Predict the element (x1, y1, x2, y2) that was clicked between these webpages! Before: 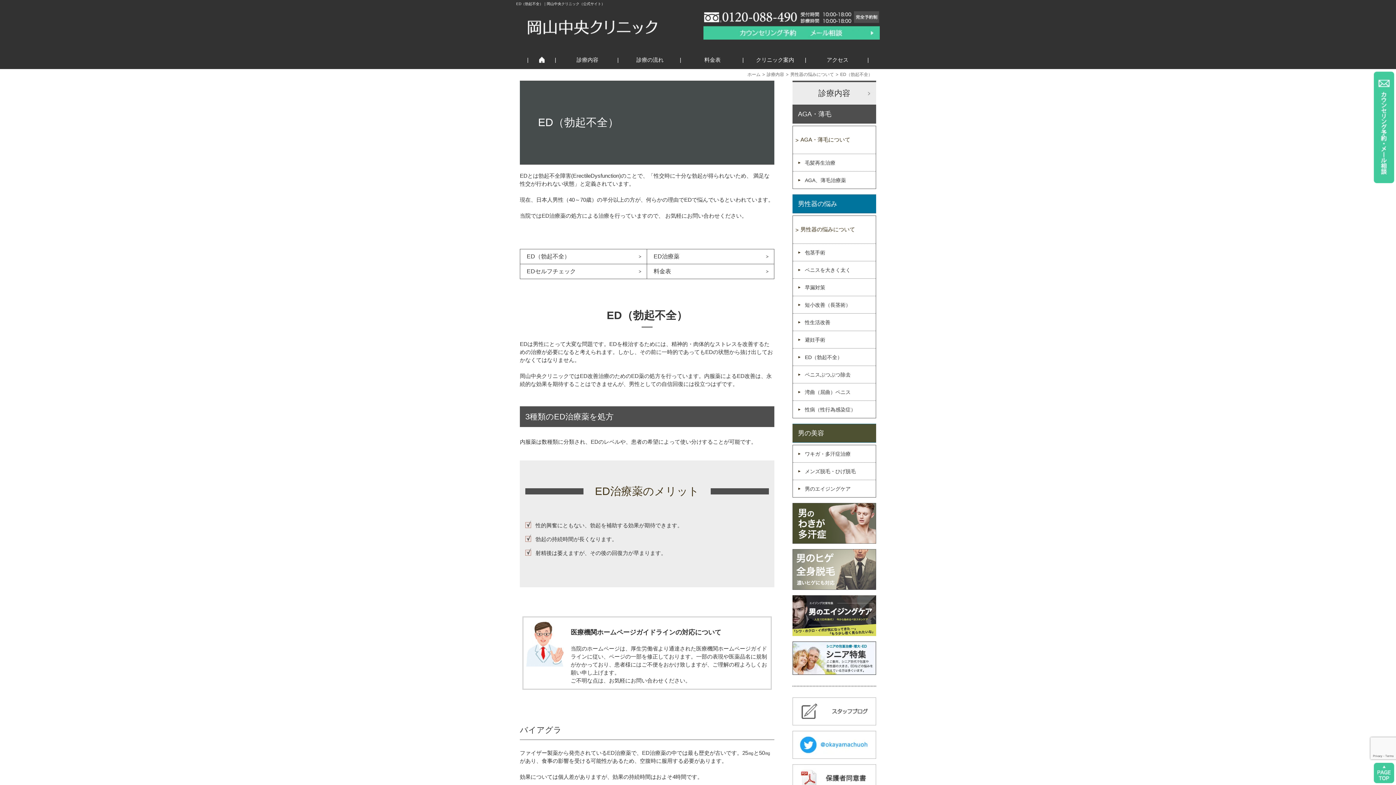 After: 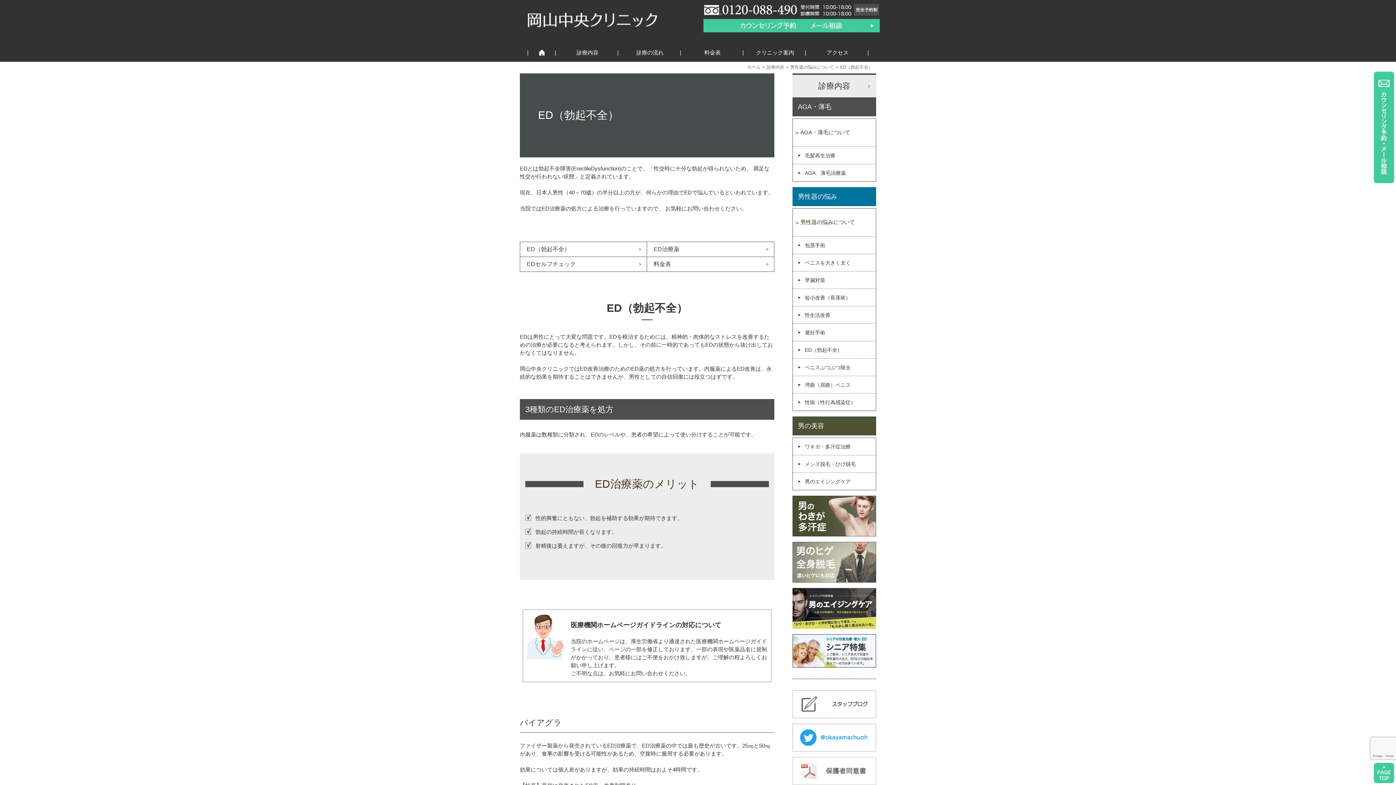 Action: bbox: (792, 764, 876, 792)